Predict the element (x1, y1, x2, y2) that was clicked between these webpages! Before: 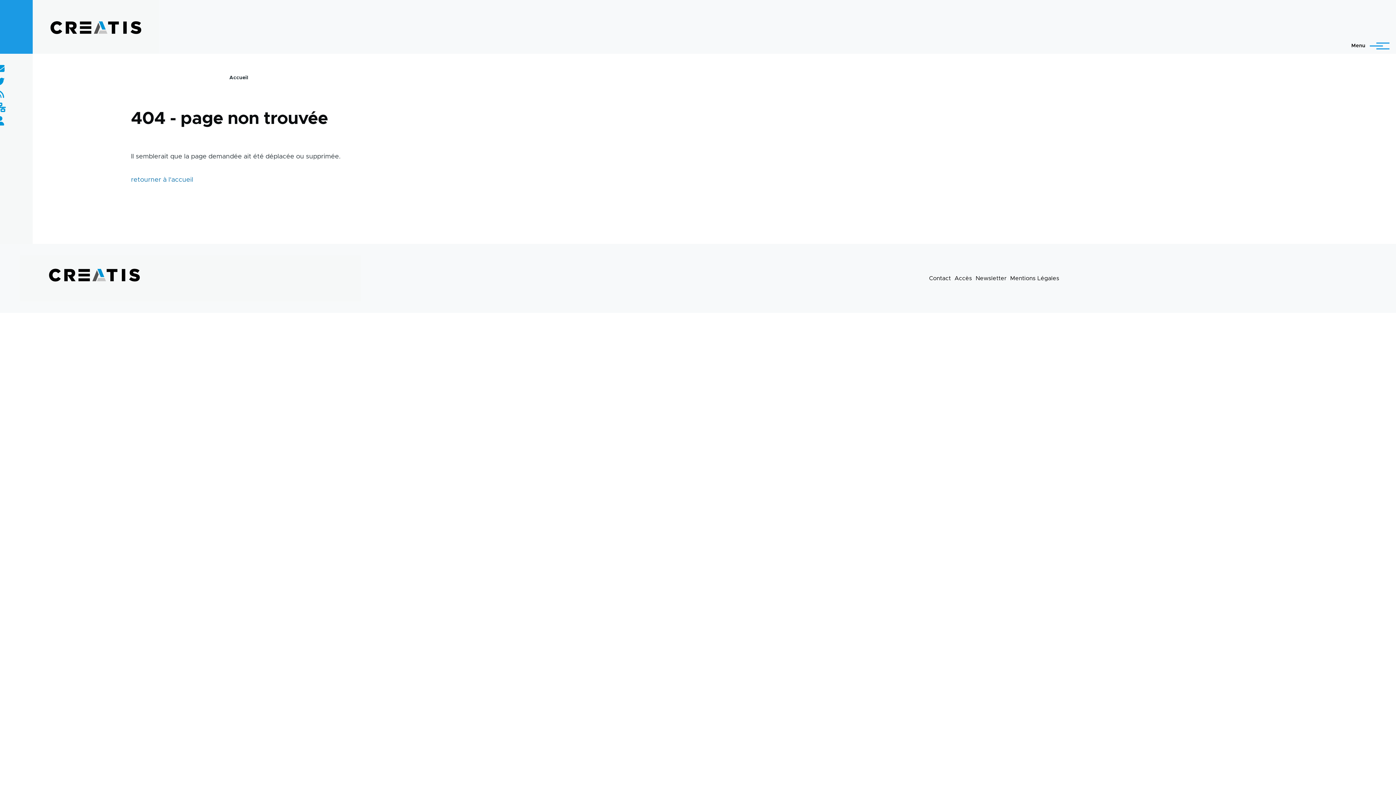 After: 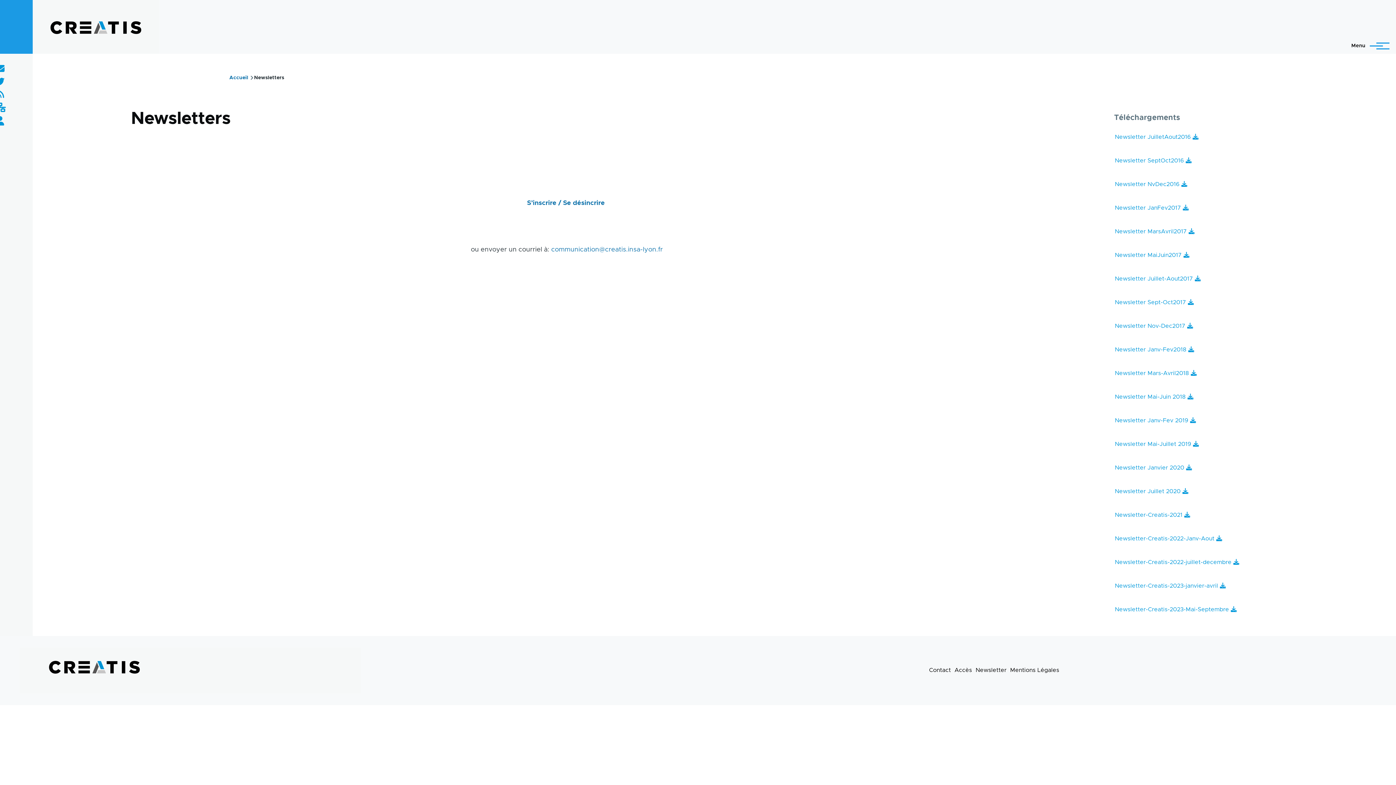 Action: label: Newsletter bbox: (975, 275, 1006, 281)